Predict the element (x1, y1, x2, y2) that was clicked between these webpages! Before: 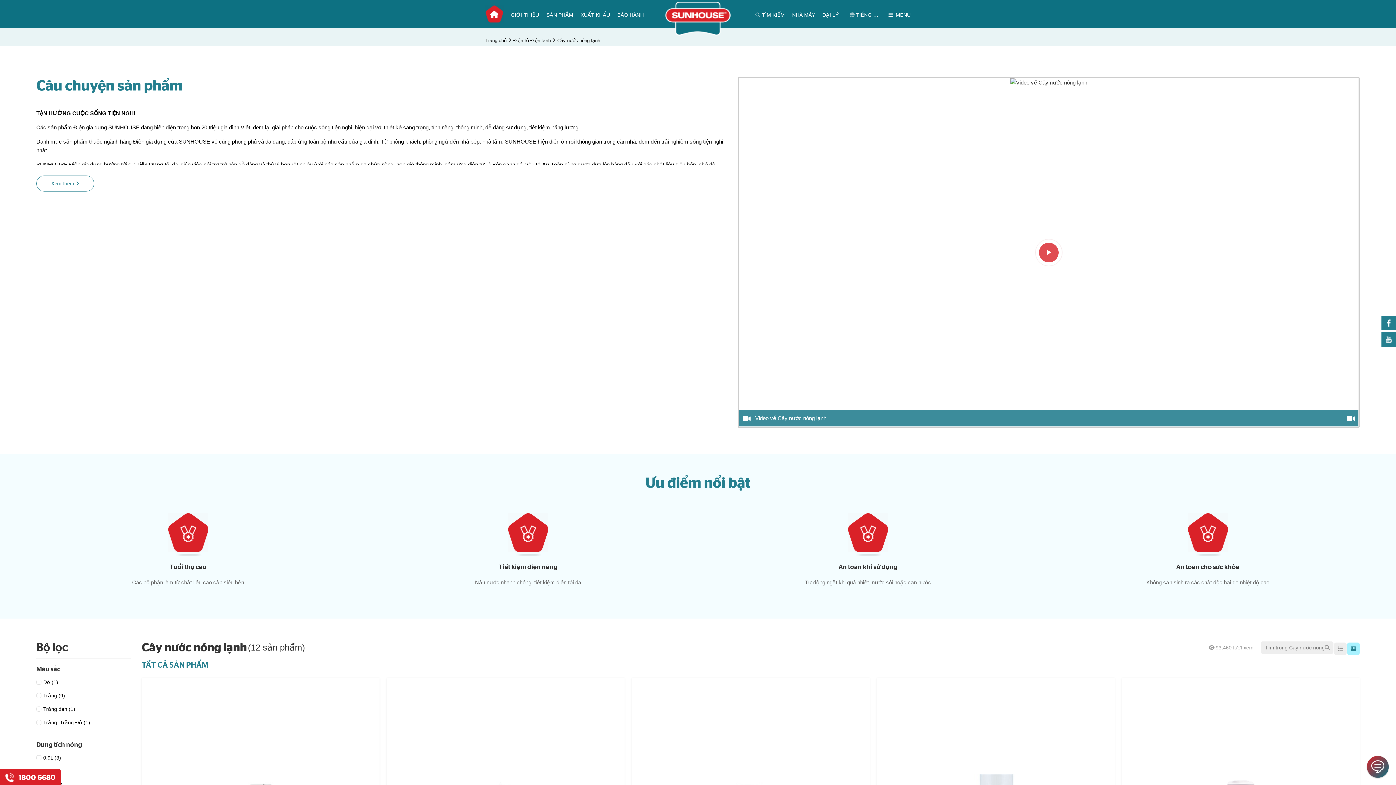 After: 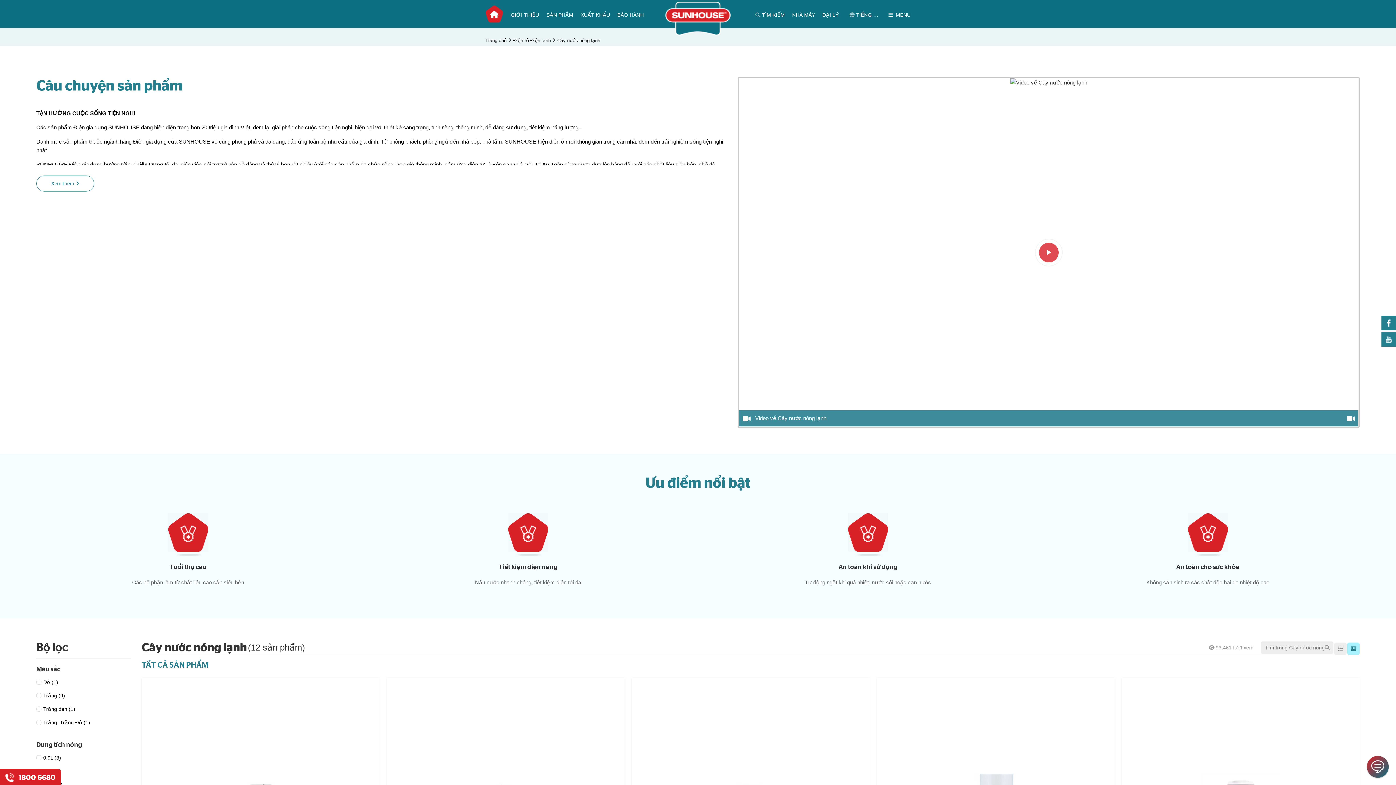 Action: bbox: (557, 35, 606, 46) label: Cây nước nóng lạnh